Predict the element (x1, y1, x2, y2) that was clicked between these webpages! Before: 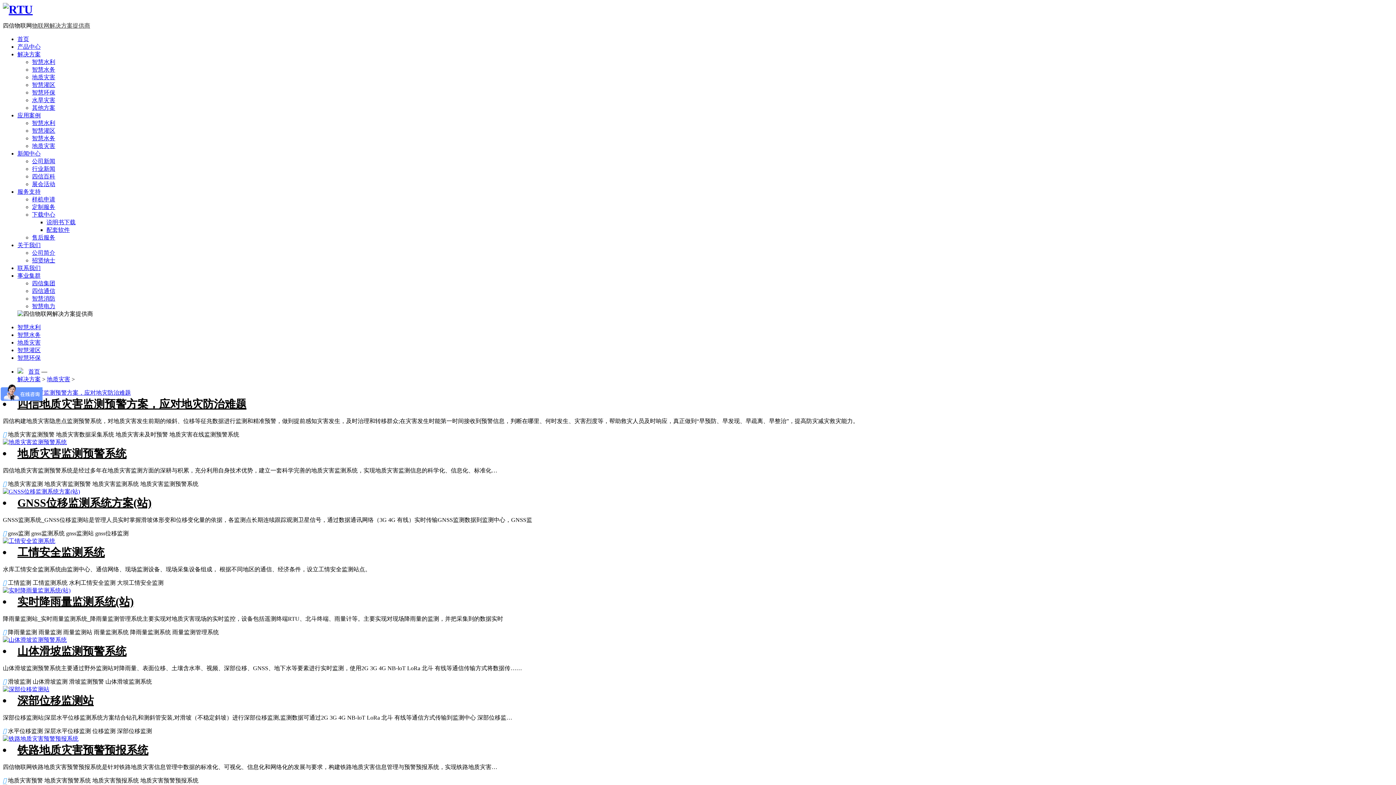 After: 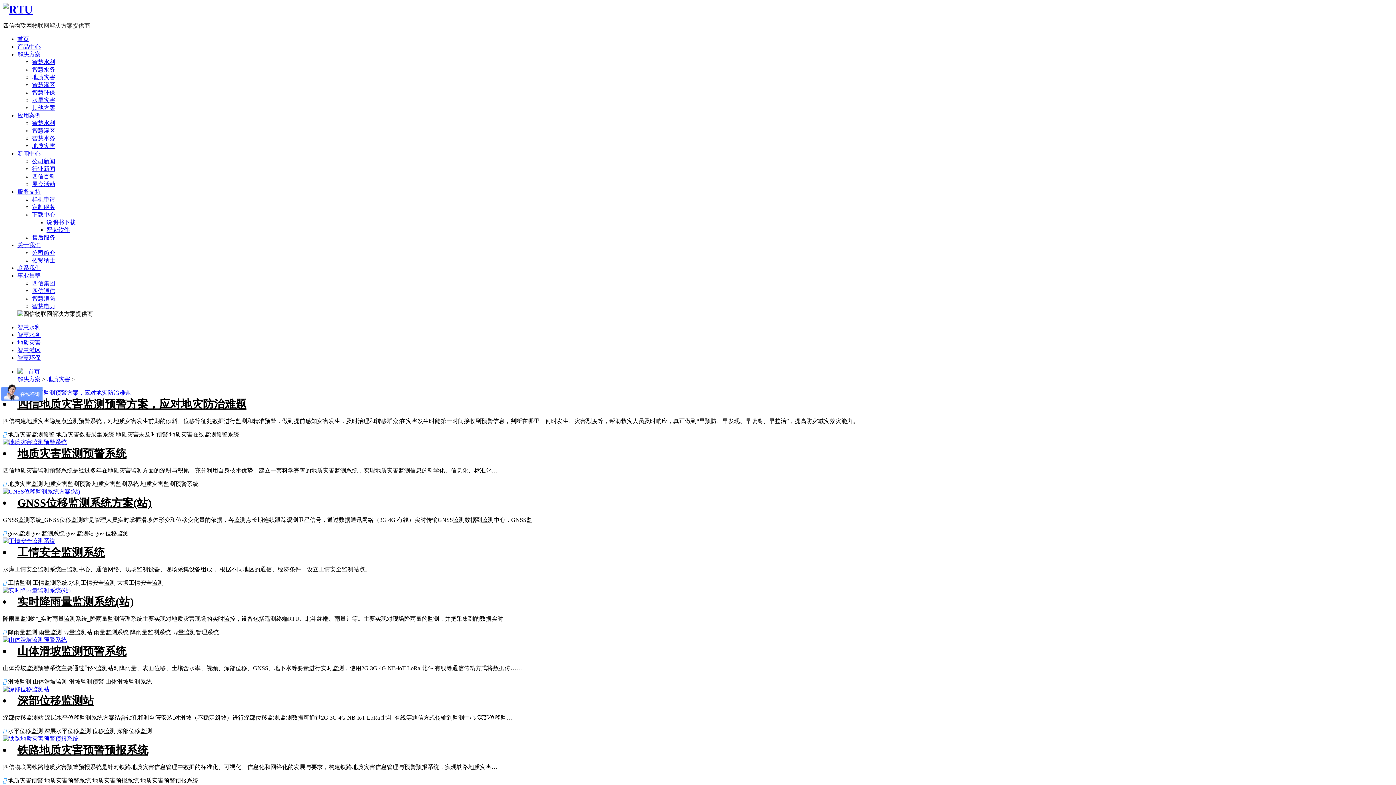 Action: label: 滑坡监测 bbox: (8, 678, 31, 685)